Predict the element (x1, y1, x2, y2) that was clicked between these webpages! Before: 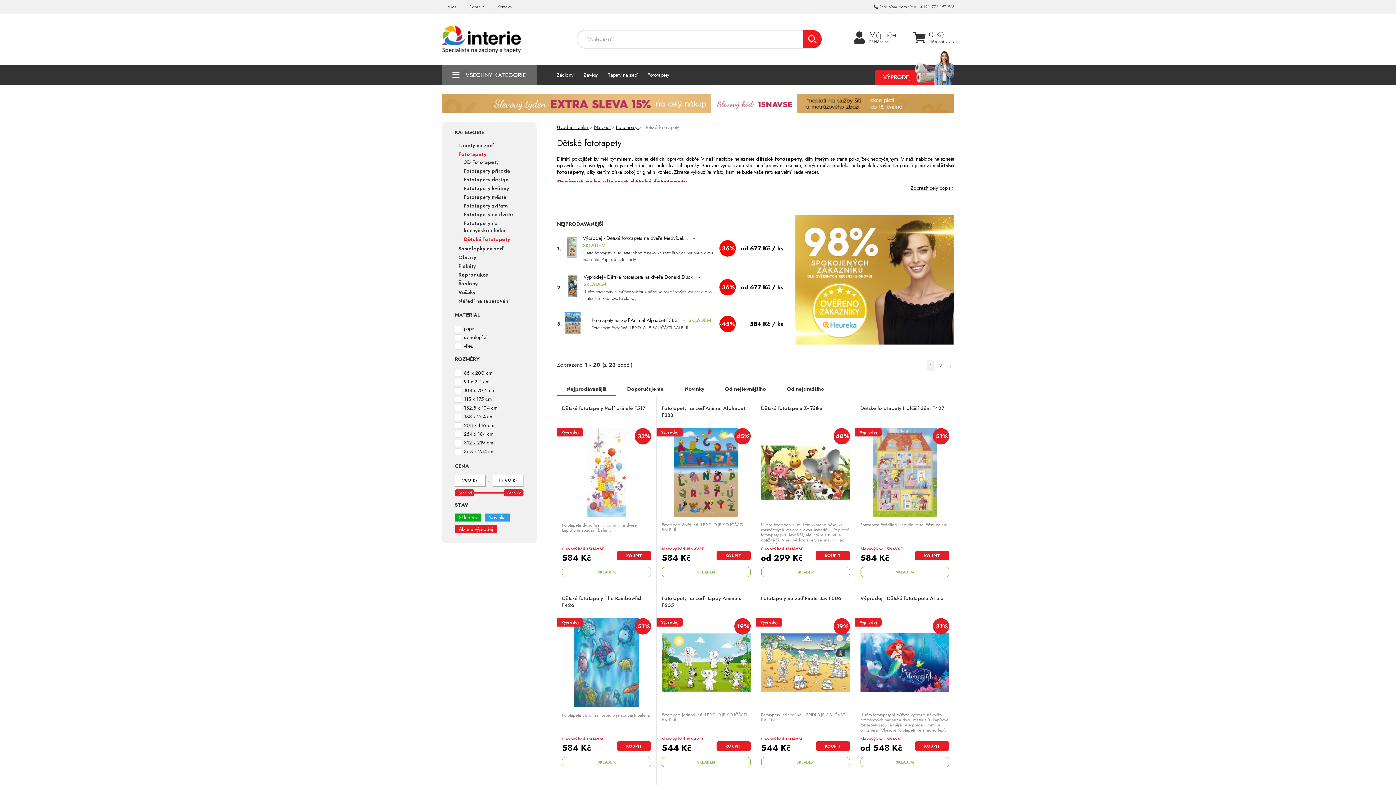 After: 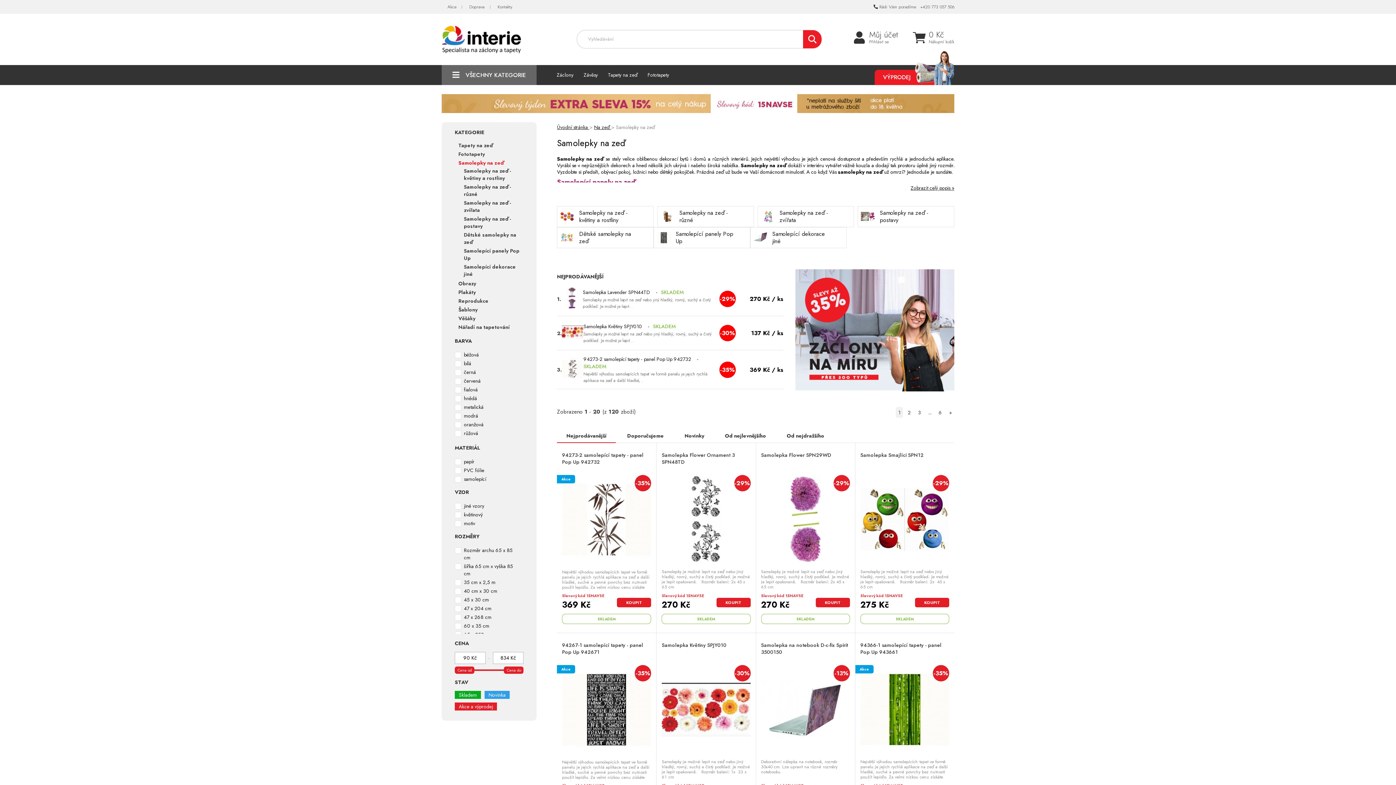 Action: label: Samolepky na zeď bbox: (454, 244, 523, 252)